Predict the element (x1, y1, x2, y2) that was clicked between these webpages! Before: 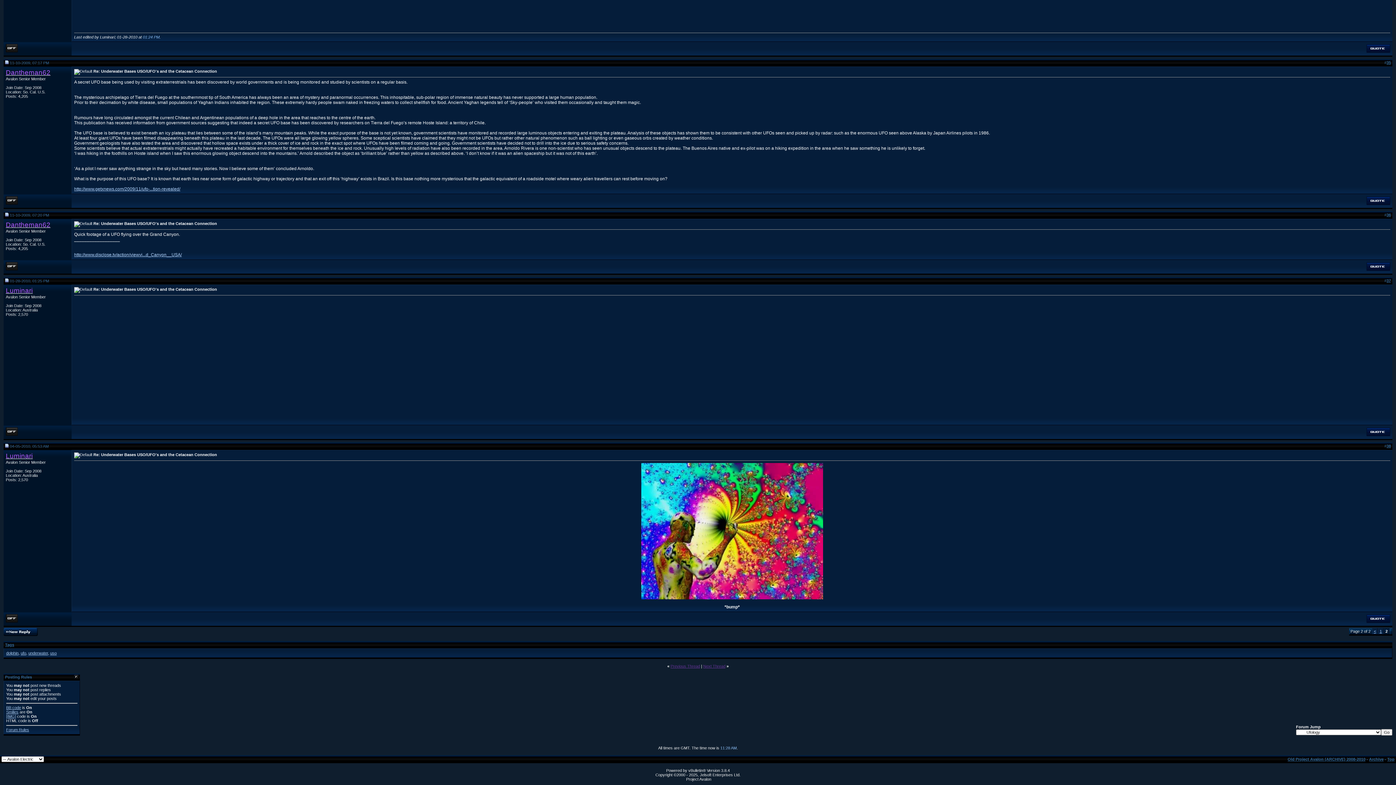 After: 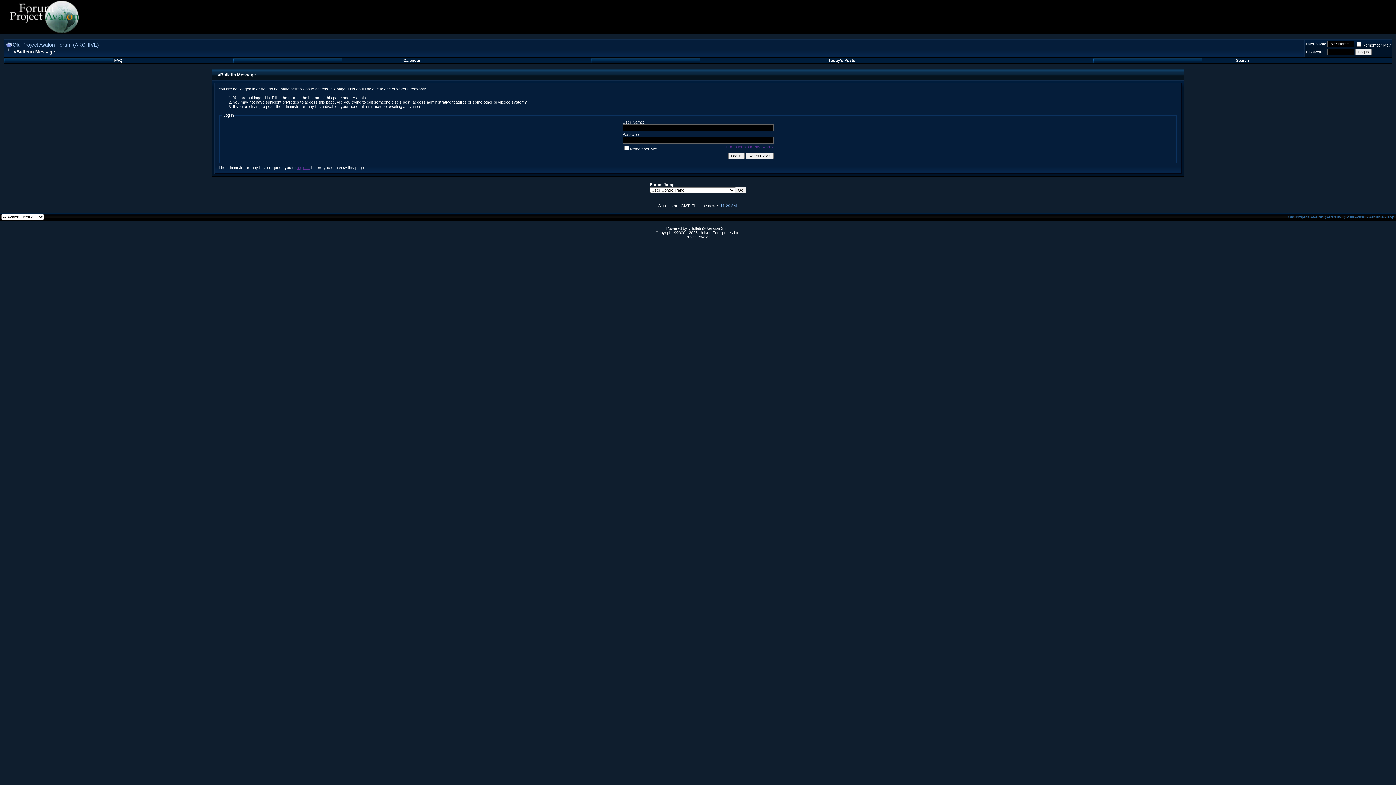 Action: bbox: (1366, 266, 1390, 272)